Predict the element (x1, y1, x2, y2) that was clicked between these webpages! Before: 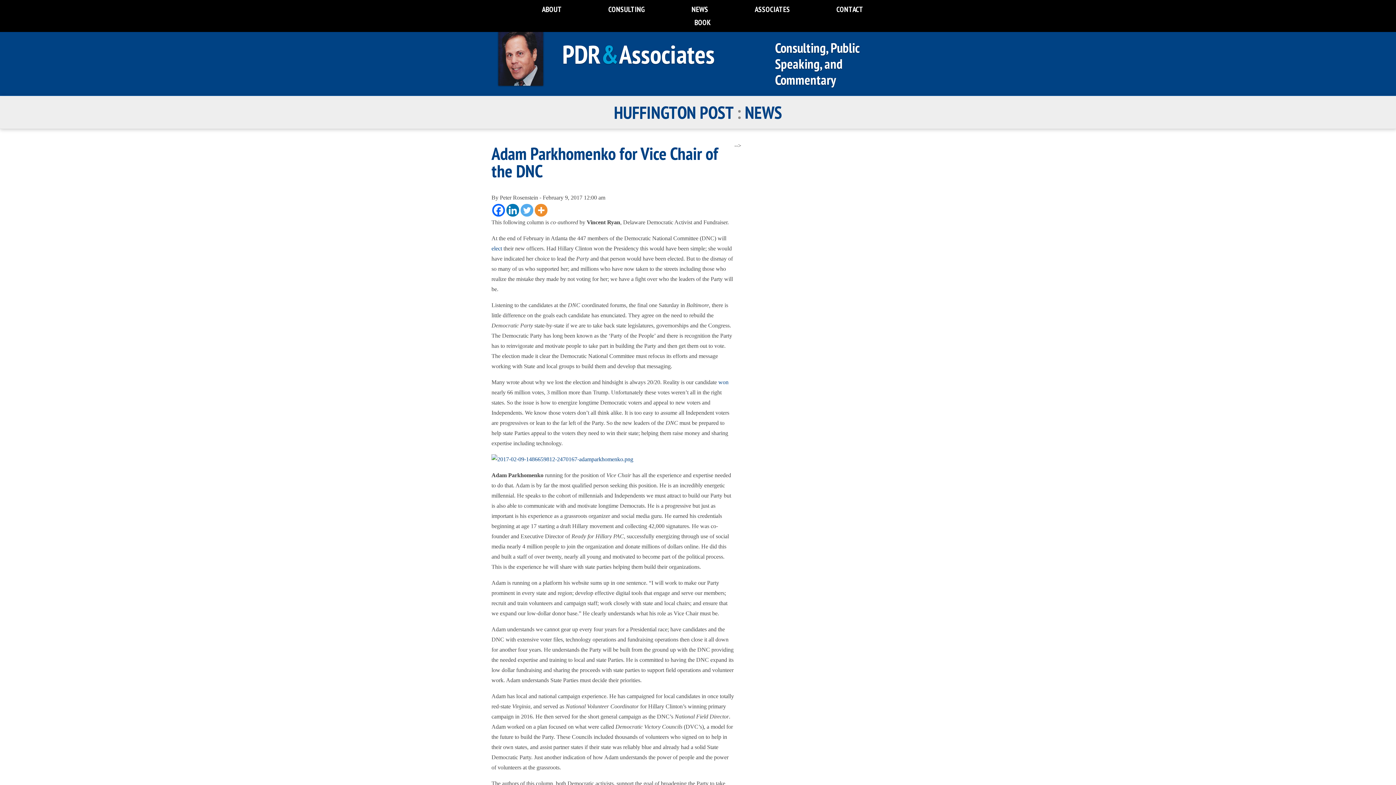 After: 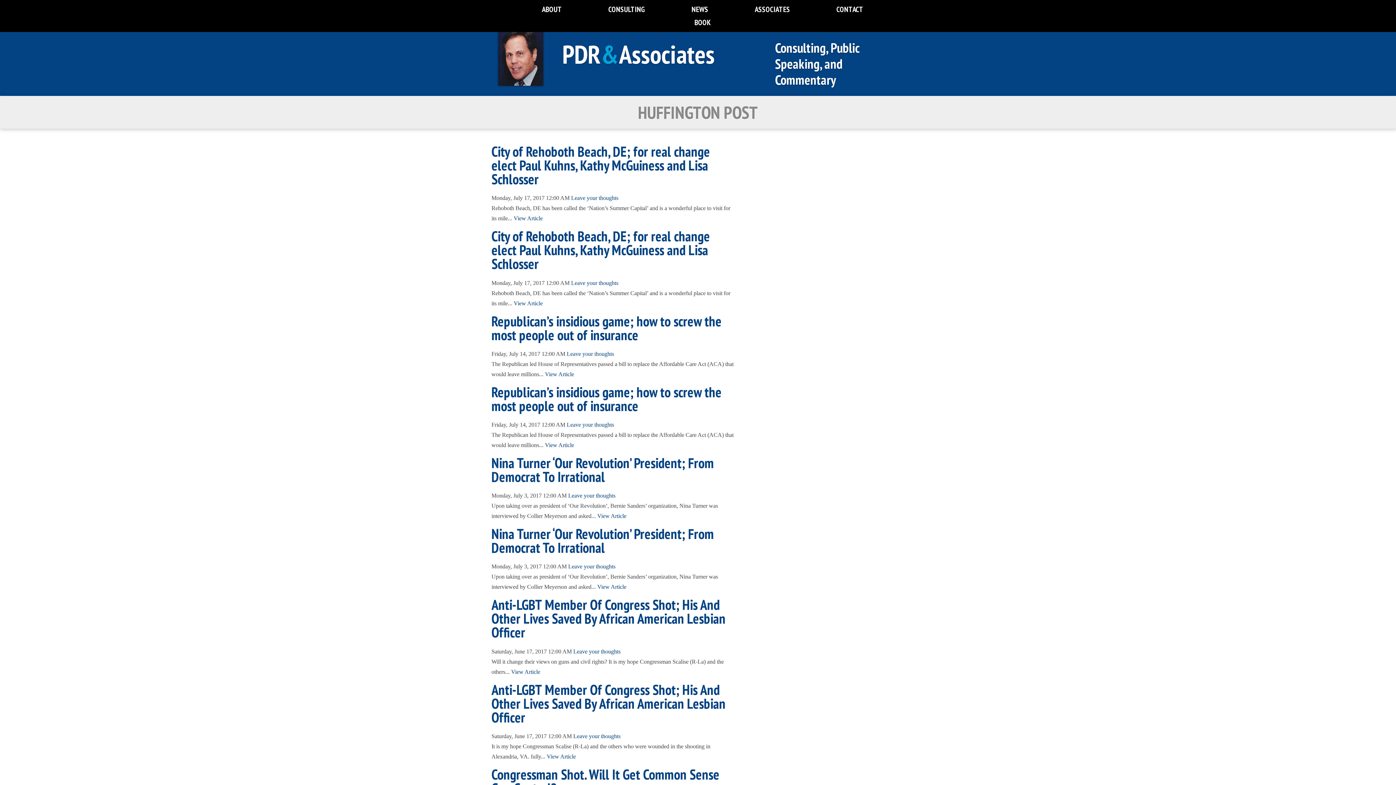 Action: label: HUFFINGTON POST bbox: (614, 101, 733, 123)